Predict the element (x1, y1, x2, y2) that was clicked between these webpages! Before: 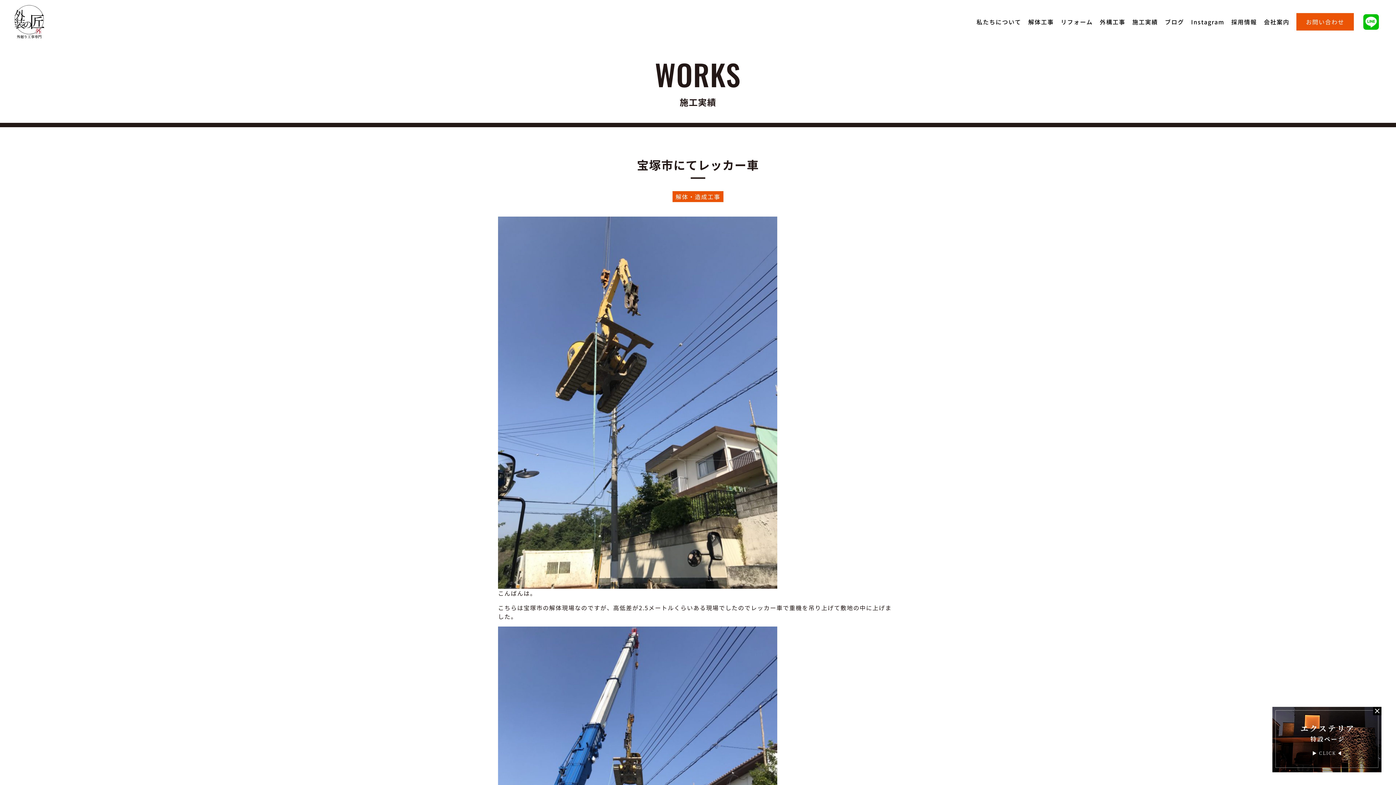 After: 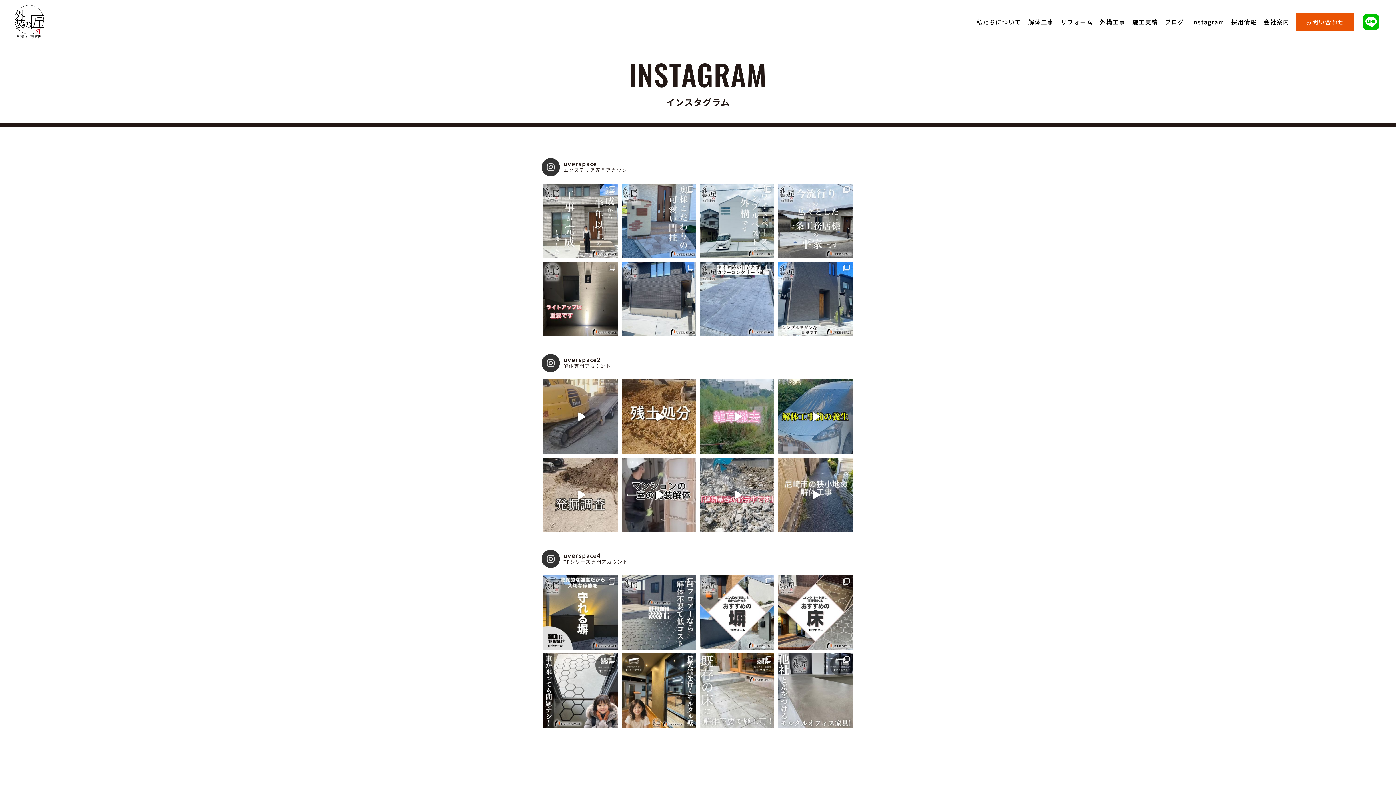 Action: bbox: (1191, 17, 1224, 26) label: Instagram